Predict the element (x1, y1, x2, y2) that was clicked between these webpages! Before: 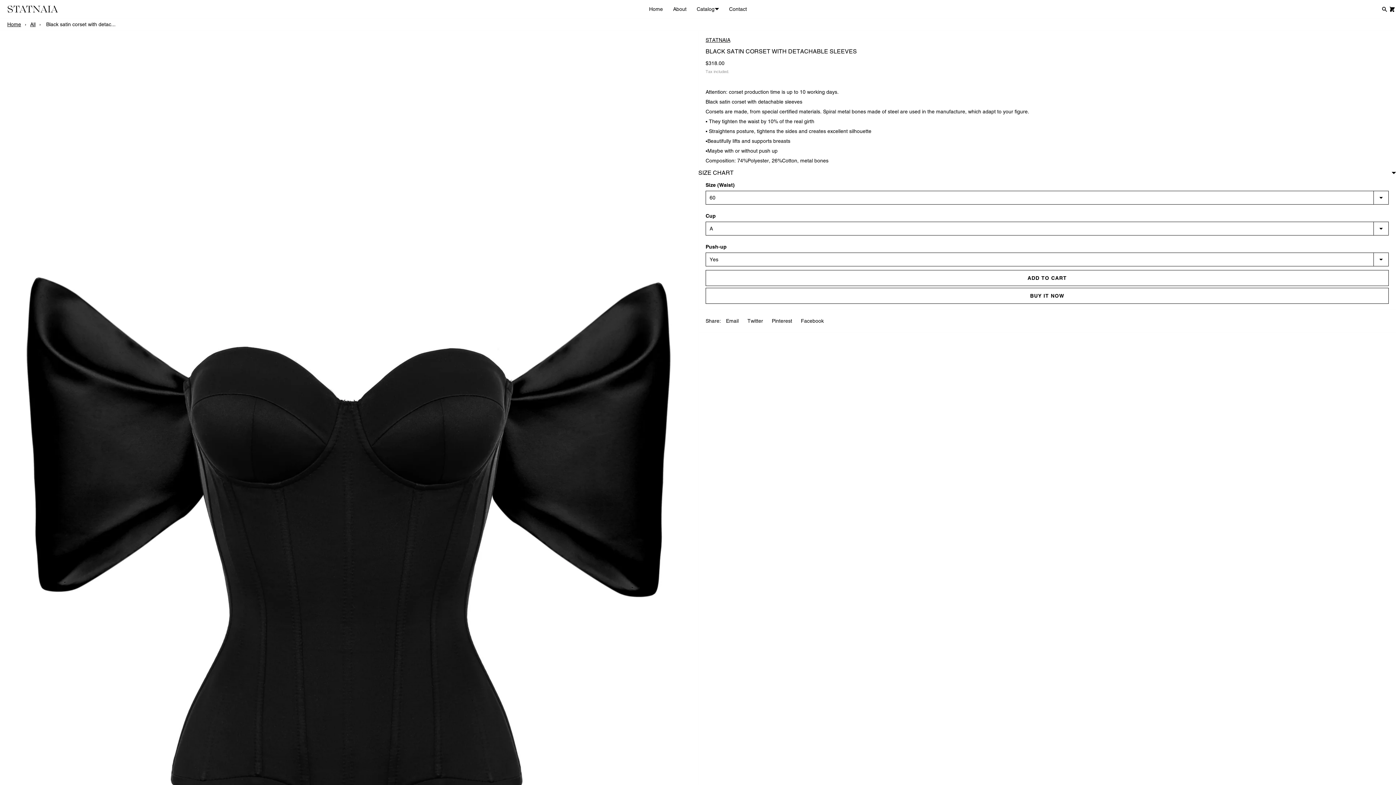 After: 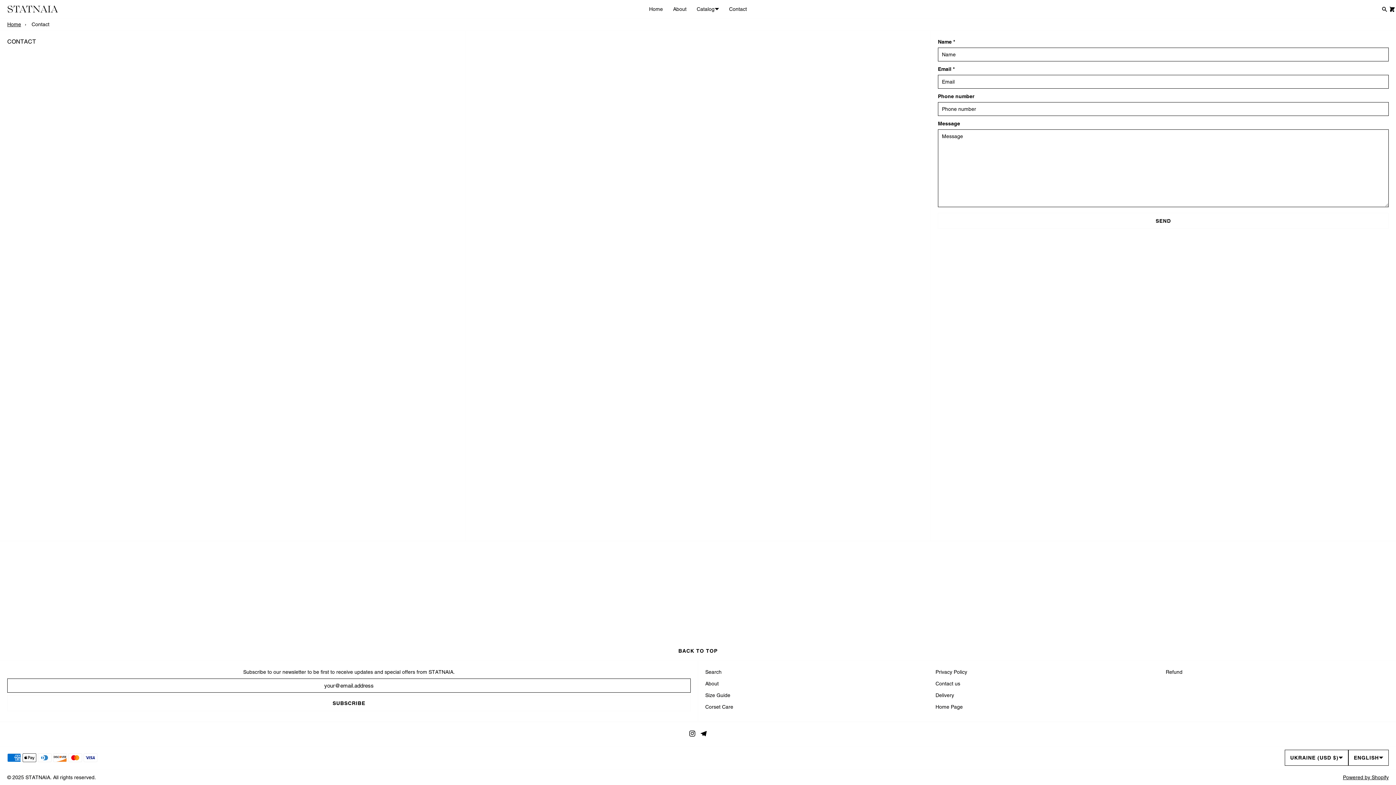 Action: bbox: (724, 0, 752, 18) label: Contact